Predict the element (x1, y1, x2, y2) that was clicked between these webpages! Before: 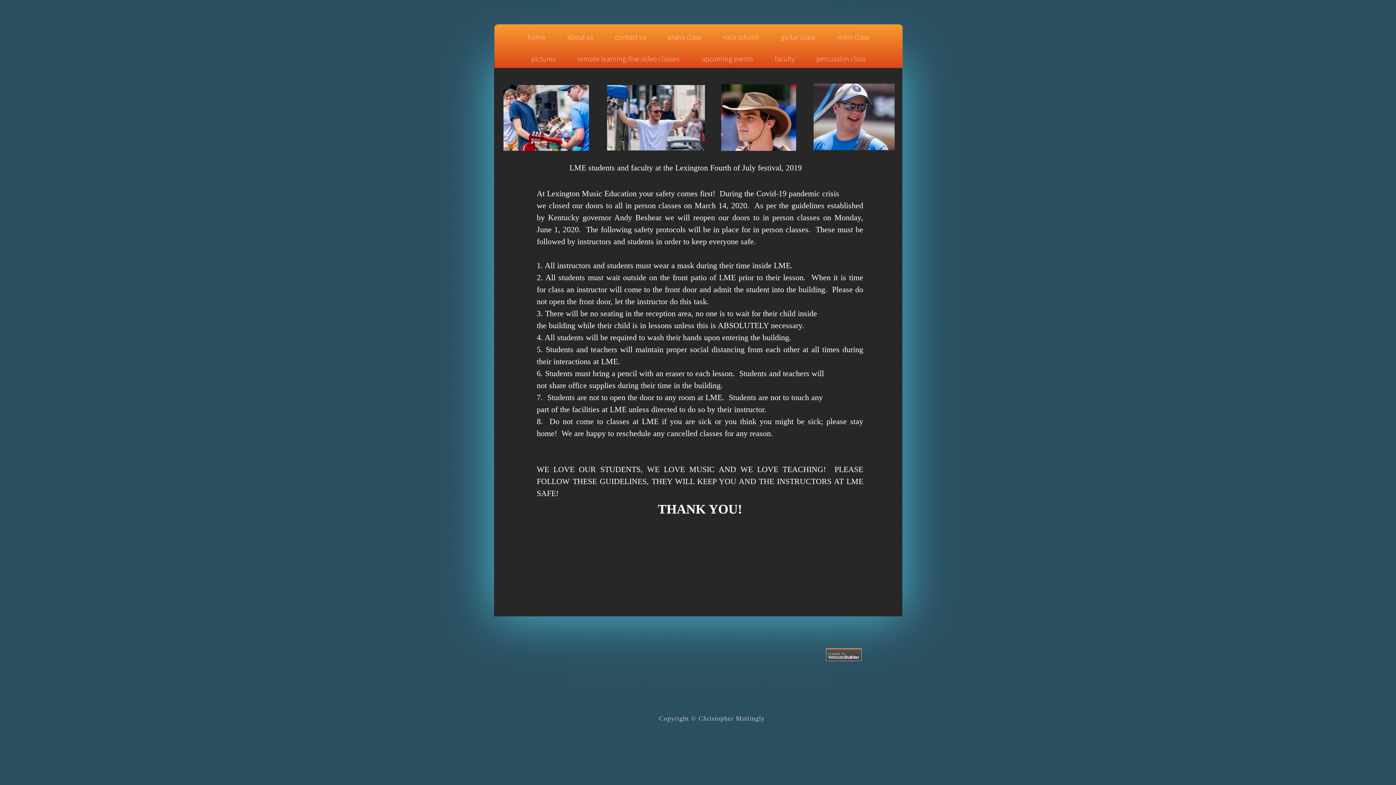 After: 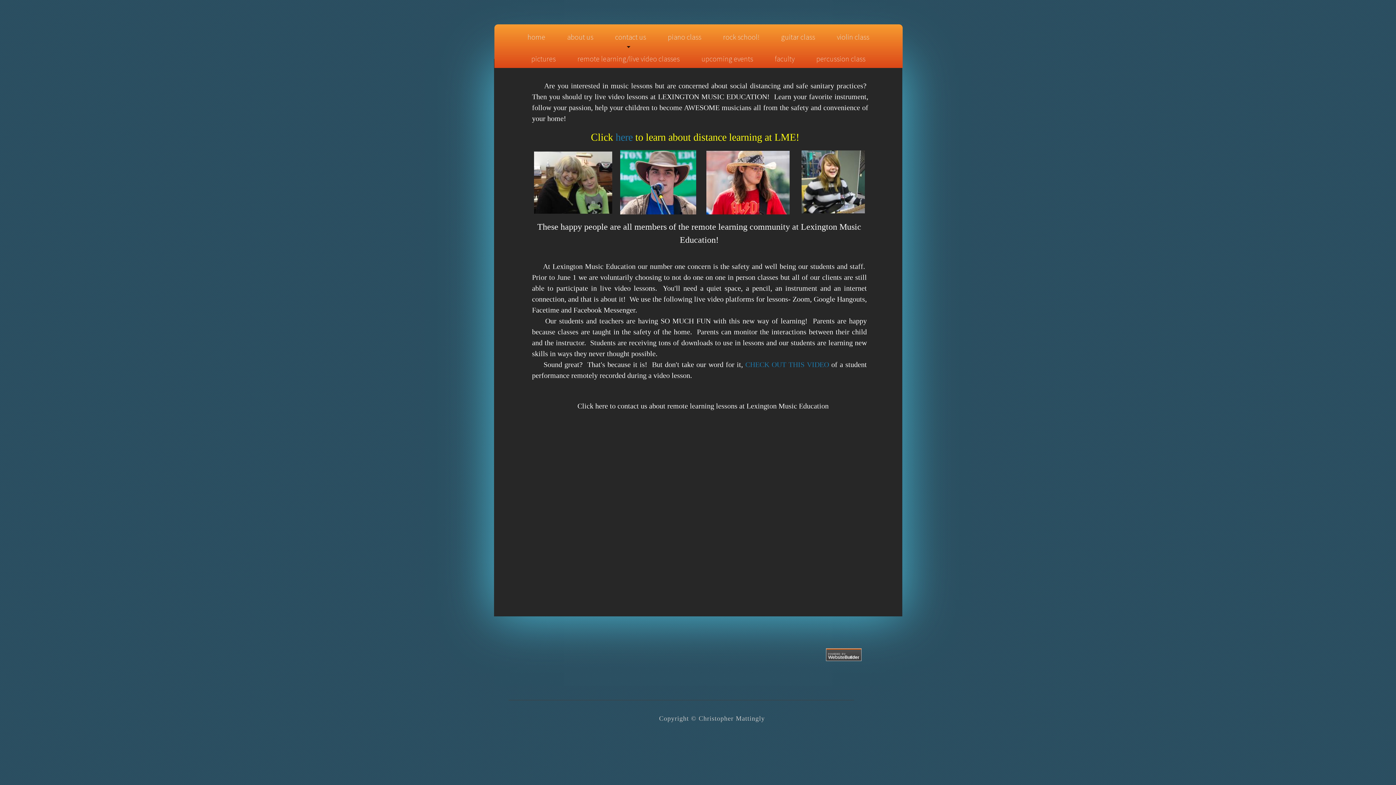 Action: bbox: (566, 51, 690, 68) label: remote learning/live video classes